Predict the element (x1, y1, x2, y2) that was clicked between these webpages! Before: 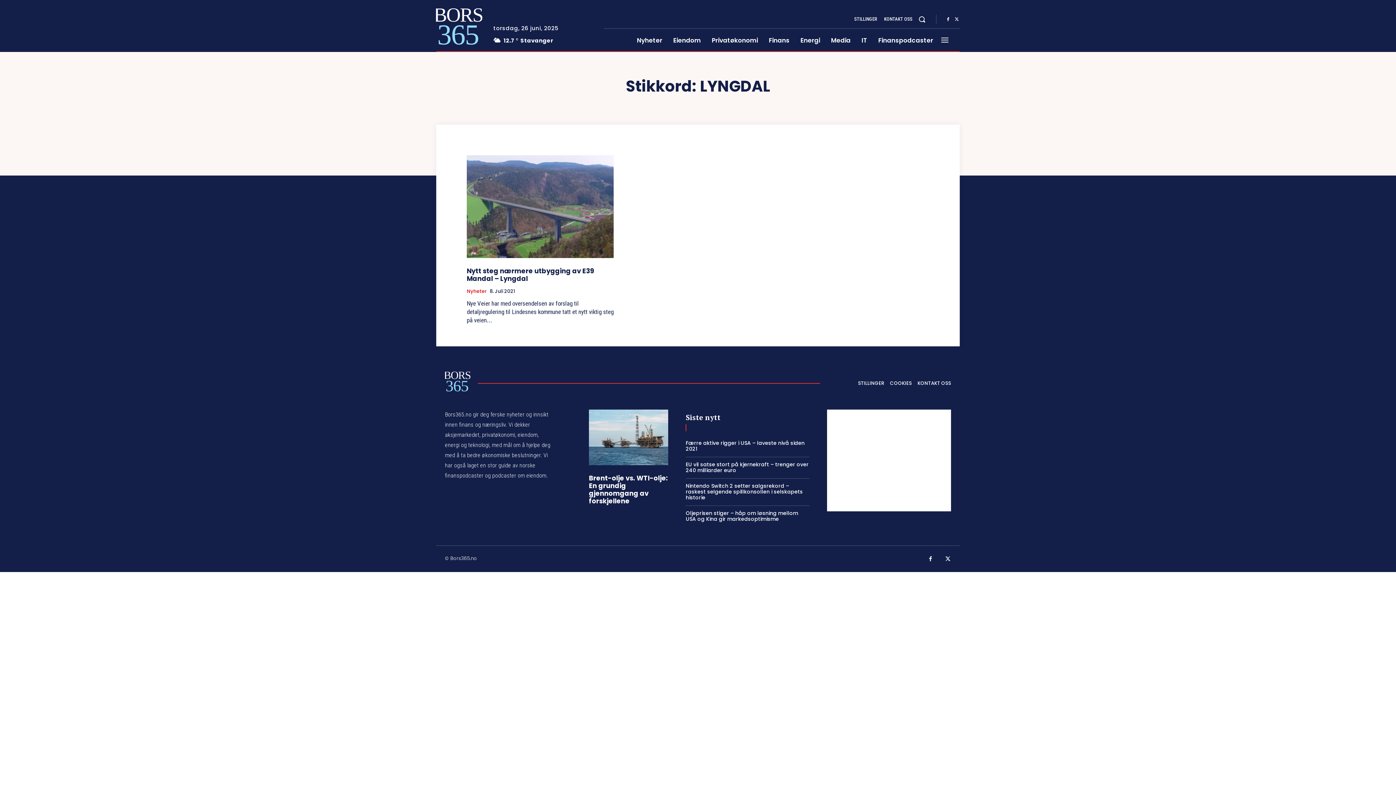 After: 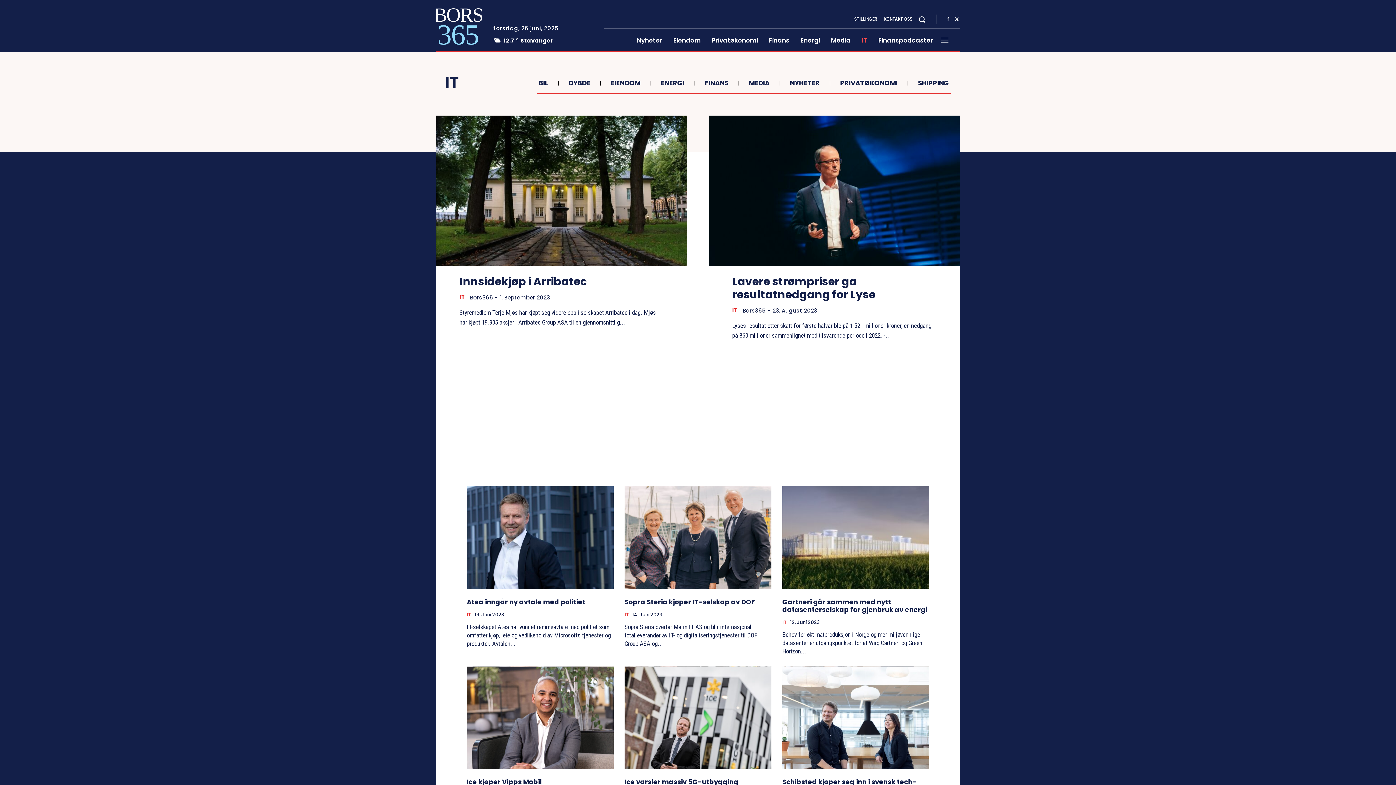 Action: bbox: (856, 28, 873, 51) label: IT